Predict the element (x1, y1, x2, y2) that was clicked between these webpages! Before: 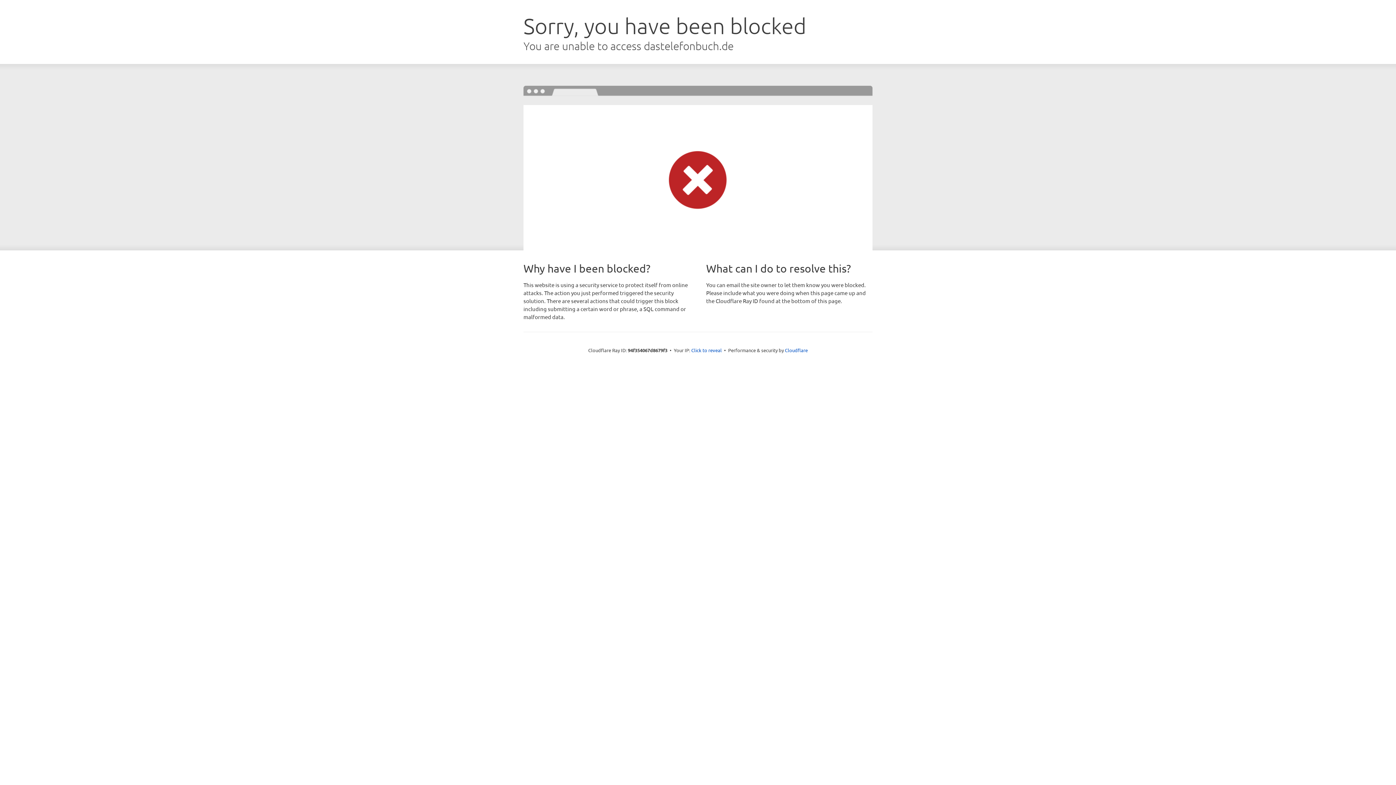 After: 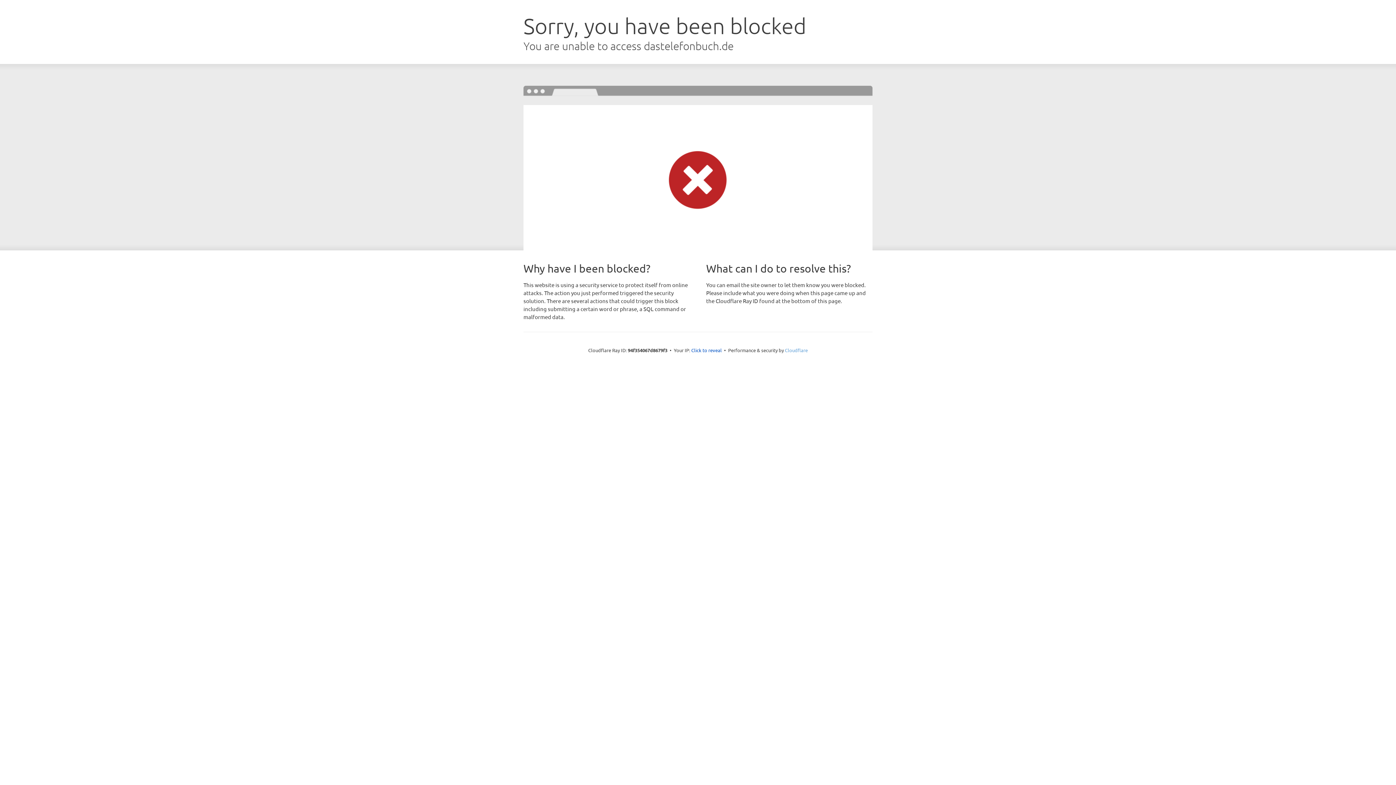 Action: bbox: (785, 347, 808, 353) label: Cloudflare